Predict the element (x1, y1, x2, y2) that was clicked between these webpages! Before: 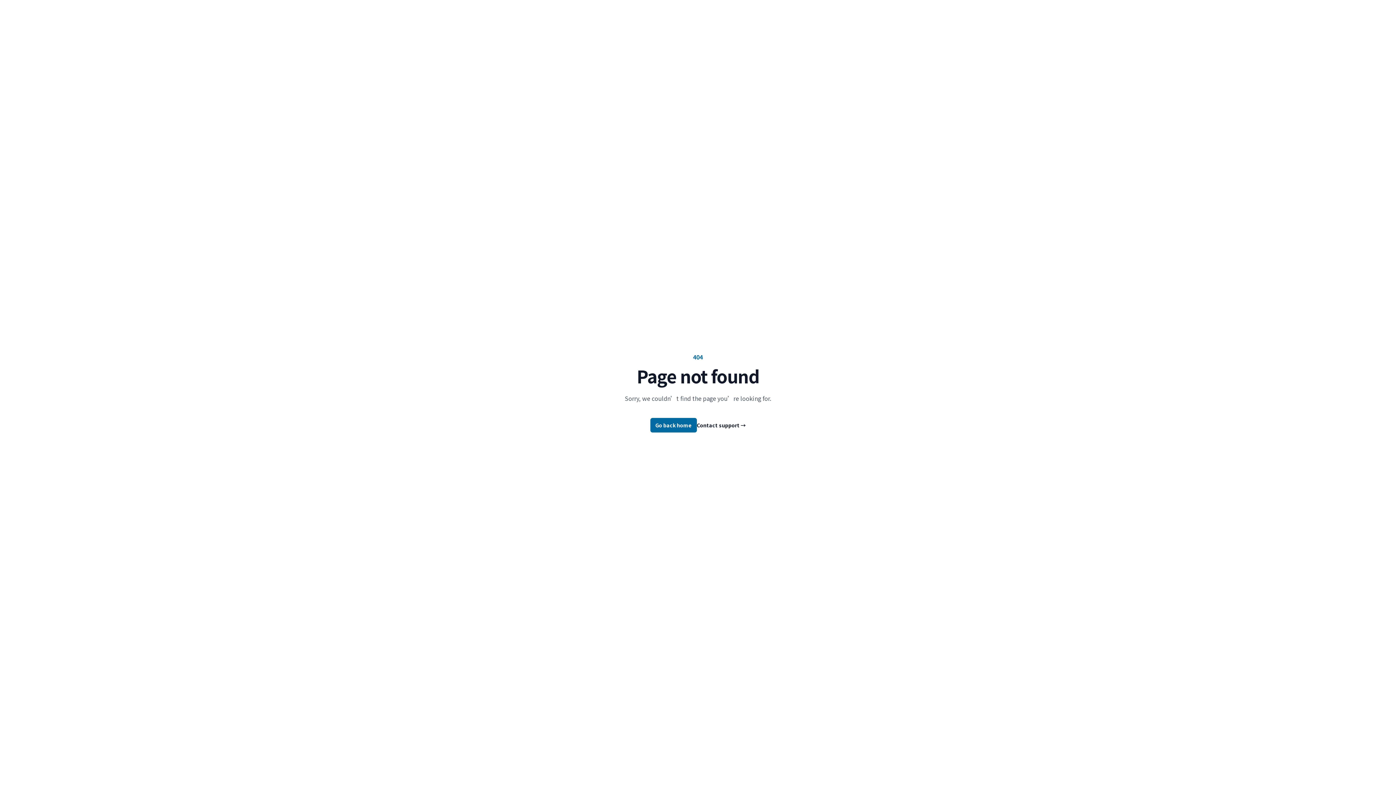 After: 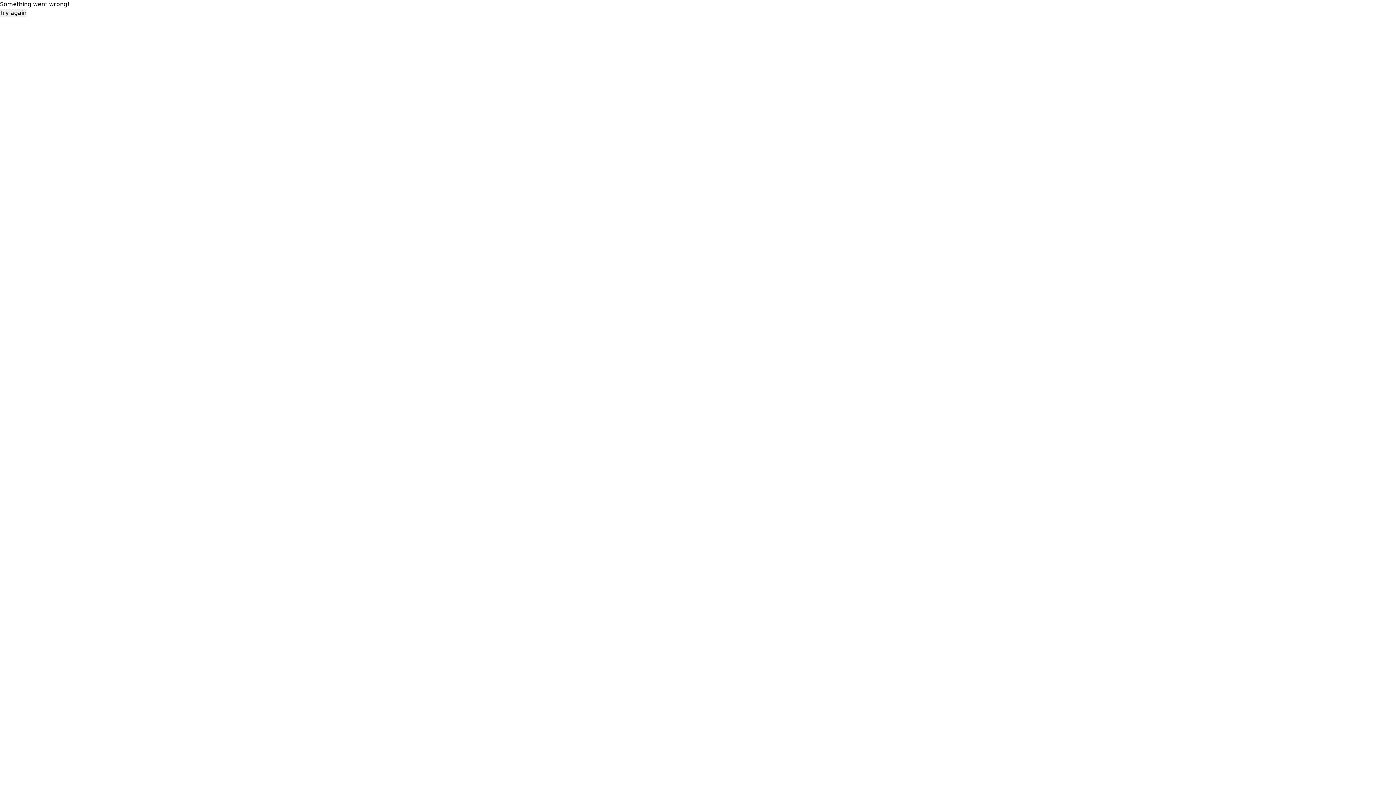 Action: bbox: (696, 421, 746, 429) label: Contact support →